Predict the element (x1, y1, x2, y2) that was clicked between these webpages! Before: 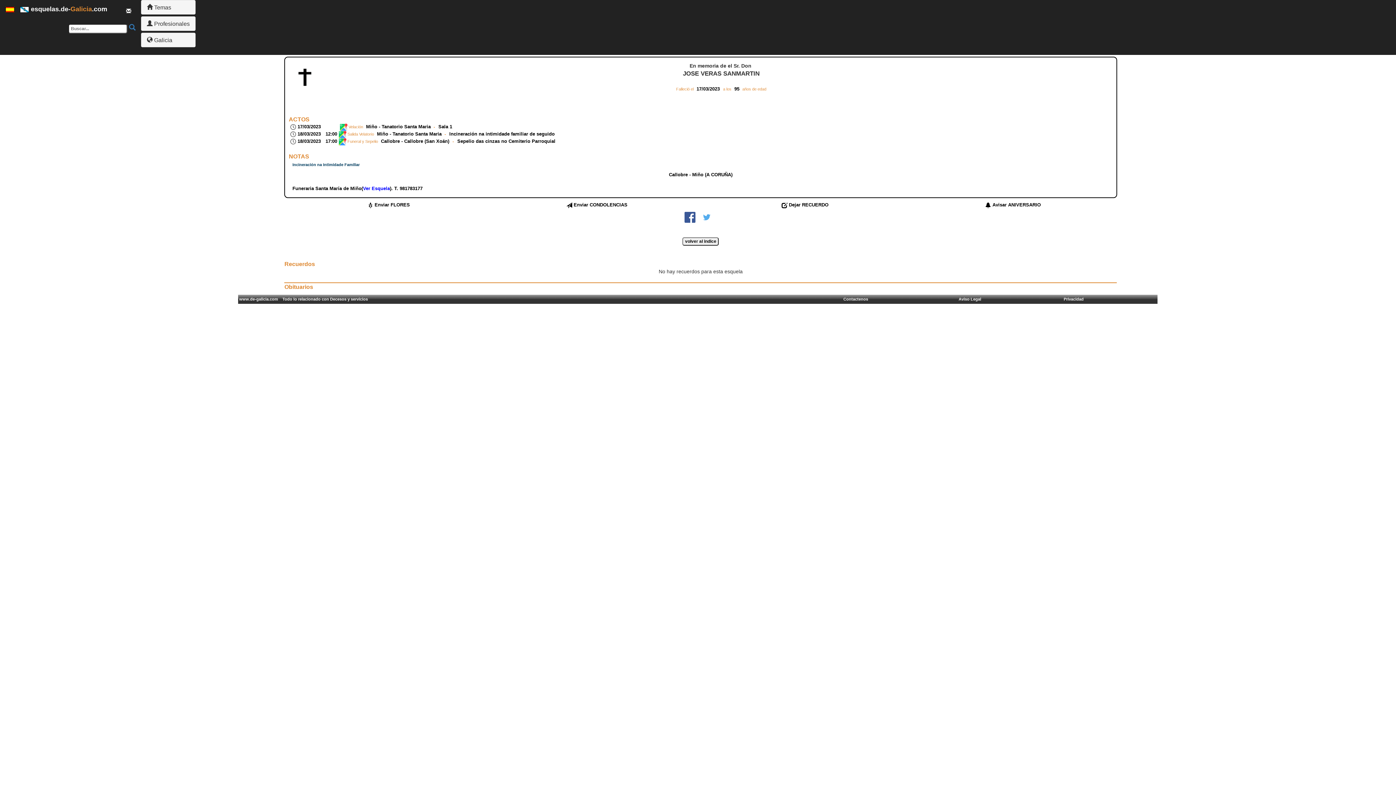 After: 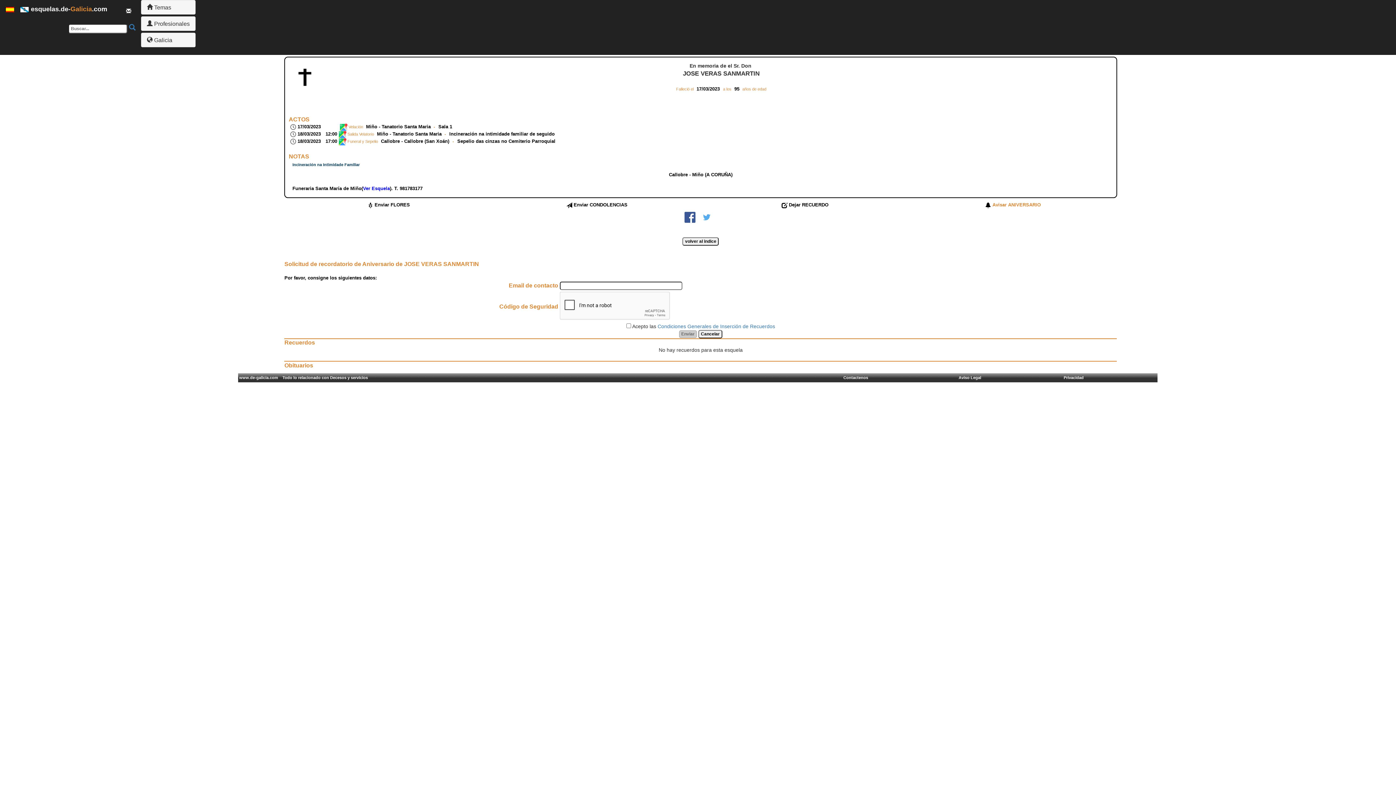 Action: label: Avisar ANIVERSARIO bbox: (992, 202, 1041, 207)